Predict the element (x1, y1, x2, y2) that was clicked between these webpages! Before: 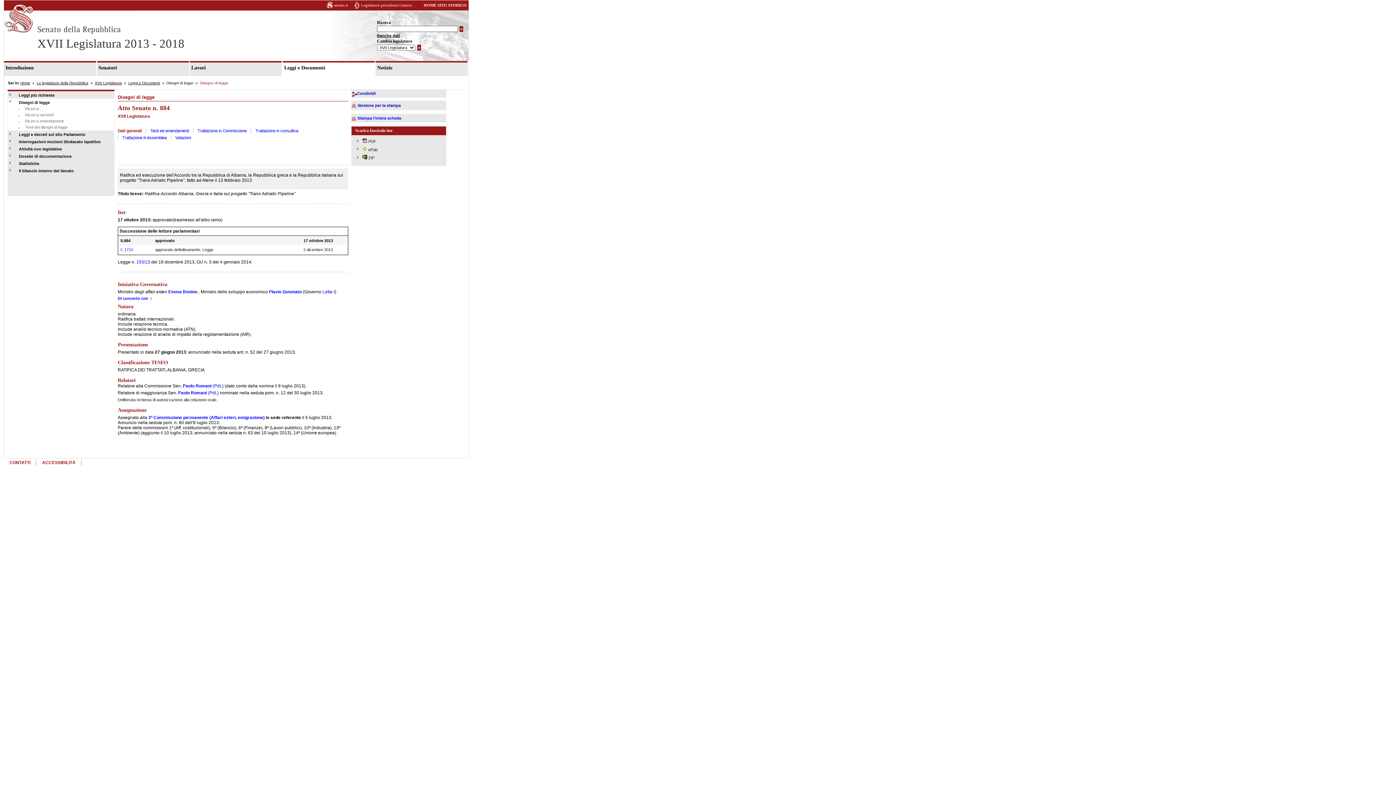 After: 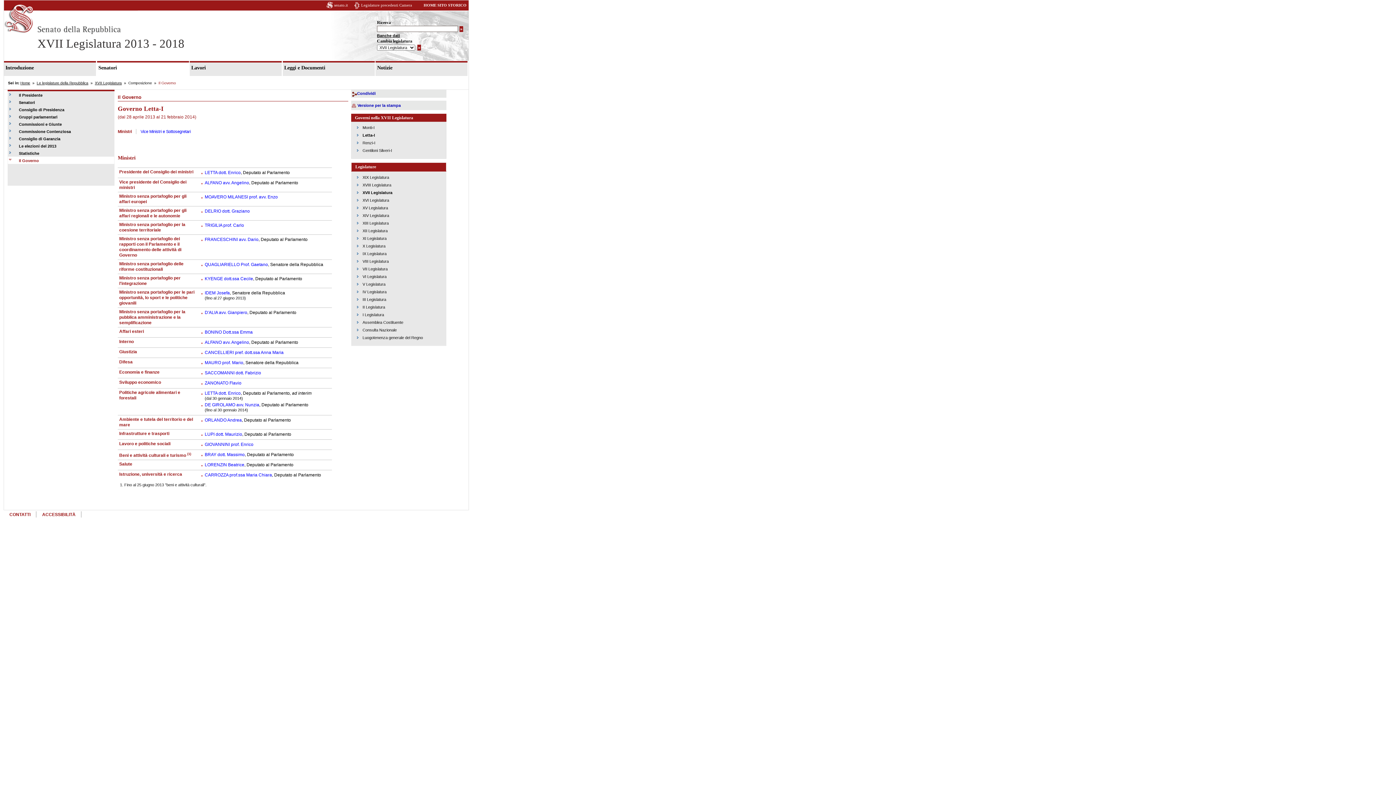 Action: bbox: (322, 289, 334, 294) label: Letta-I